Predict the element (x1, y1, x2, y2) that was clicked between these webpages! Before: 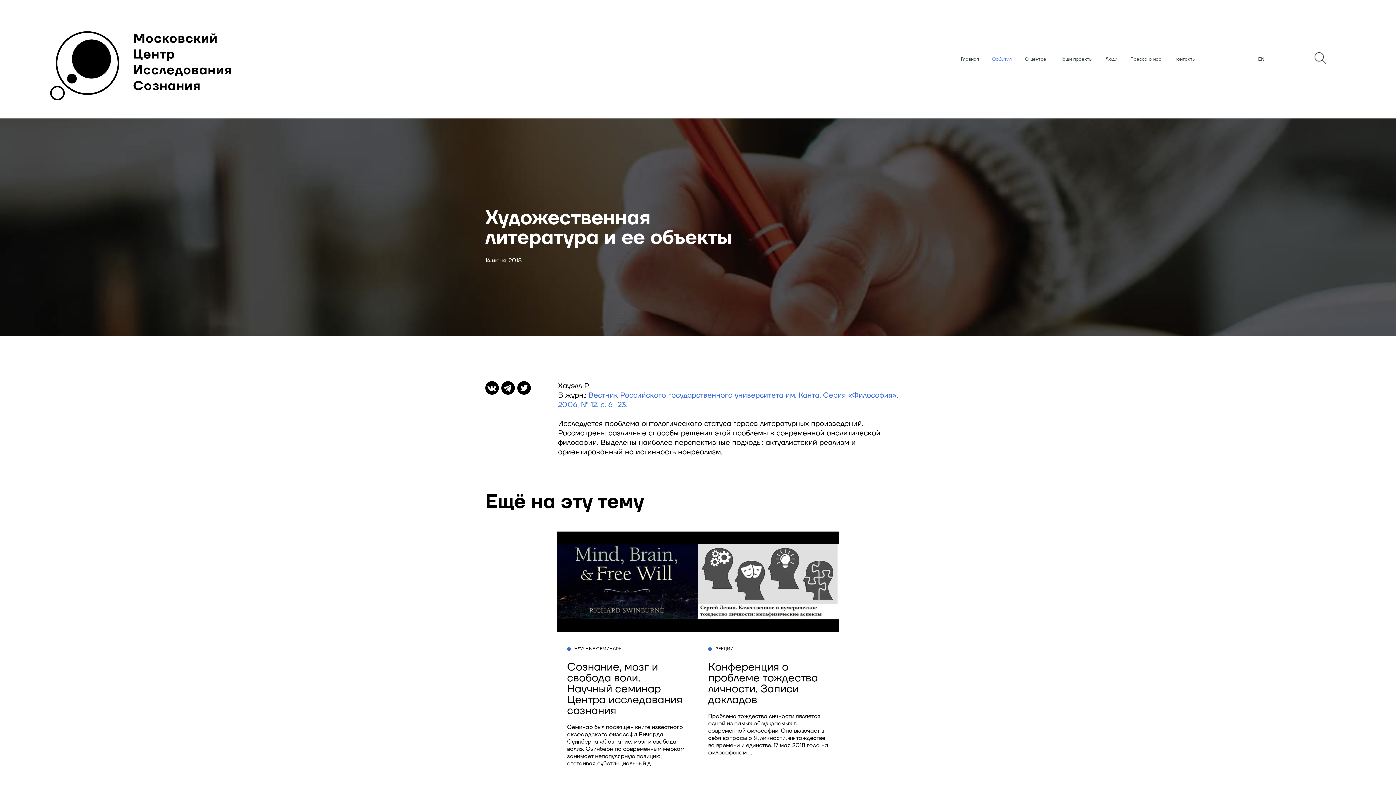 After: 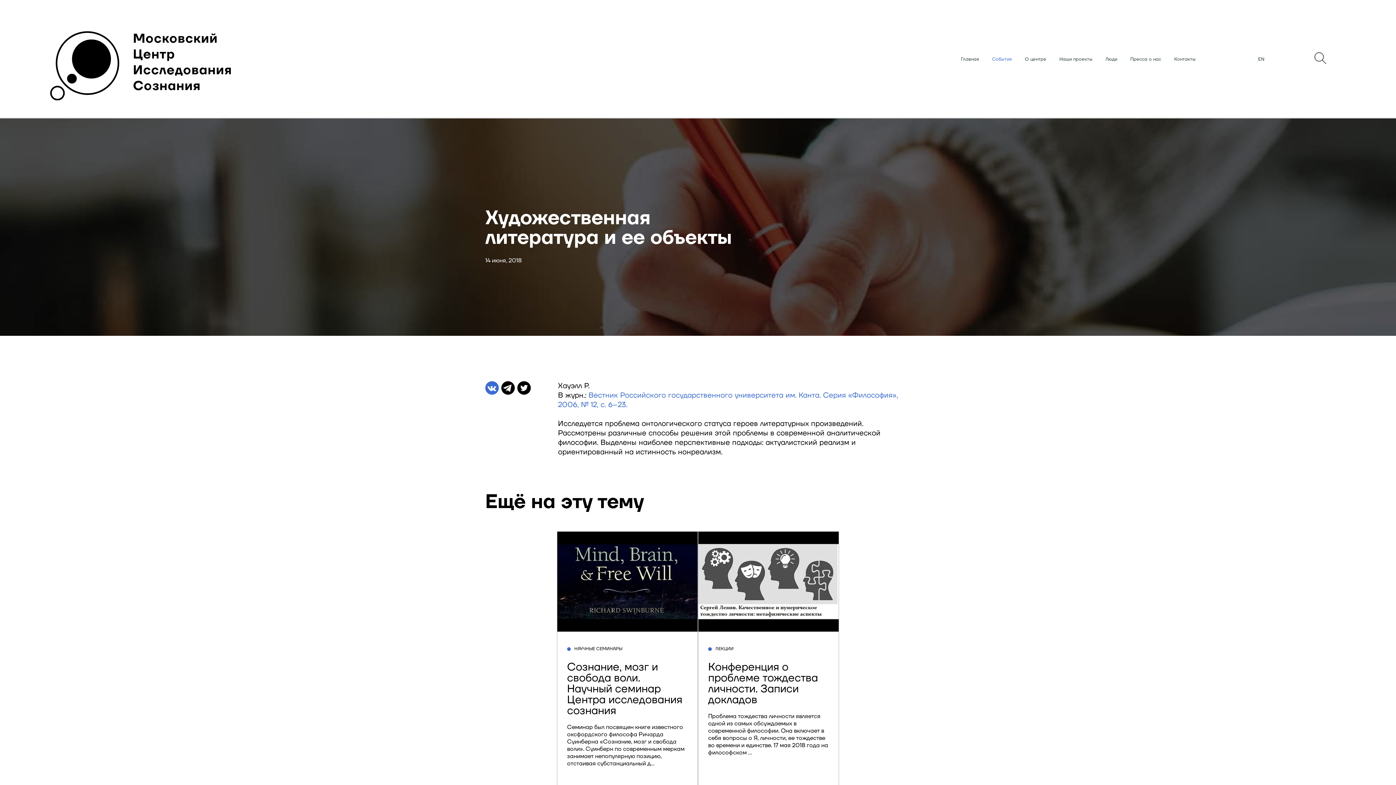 Action: bbox: (485, 388, 498, 397)